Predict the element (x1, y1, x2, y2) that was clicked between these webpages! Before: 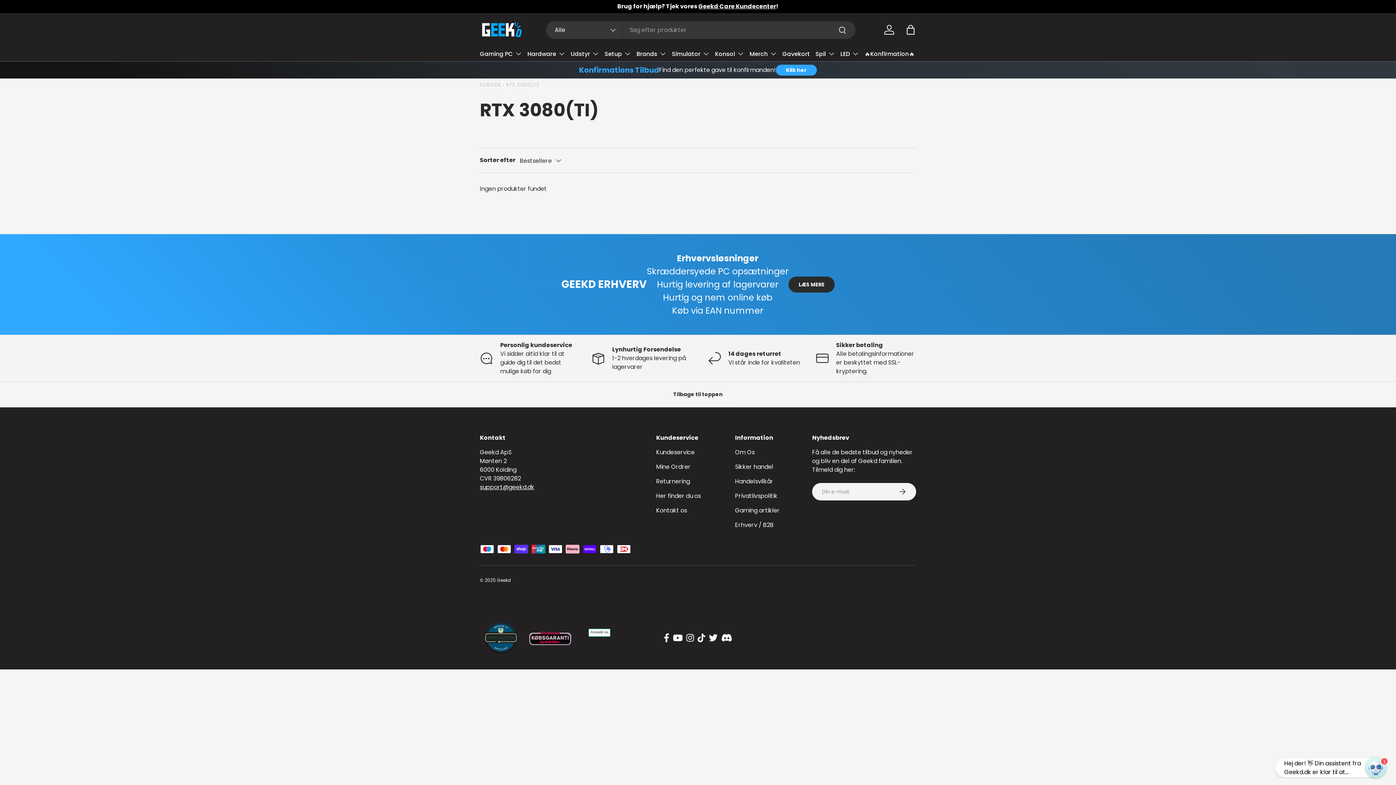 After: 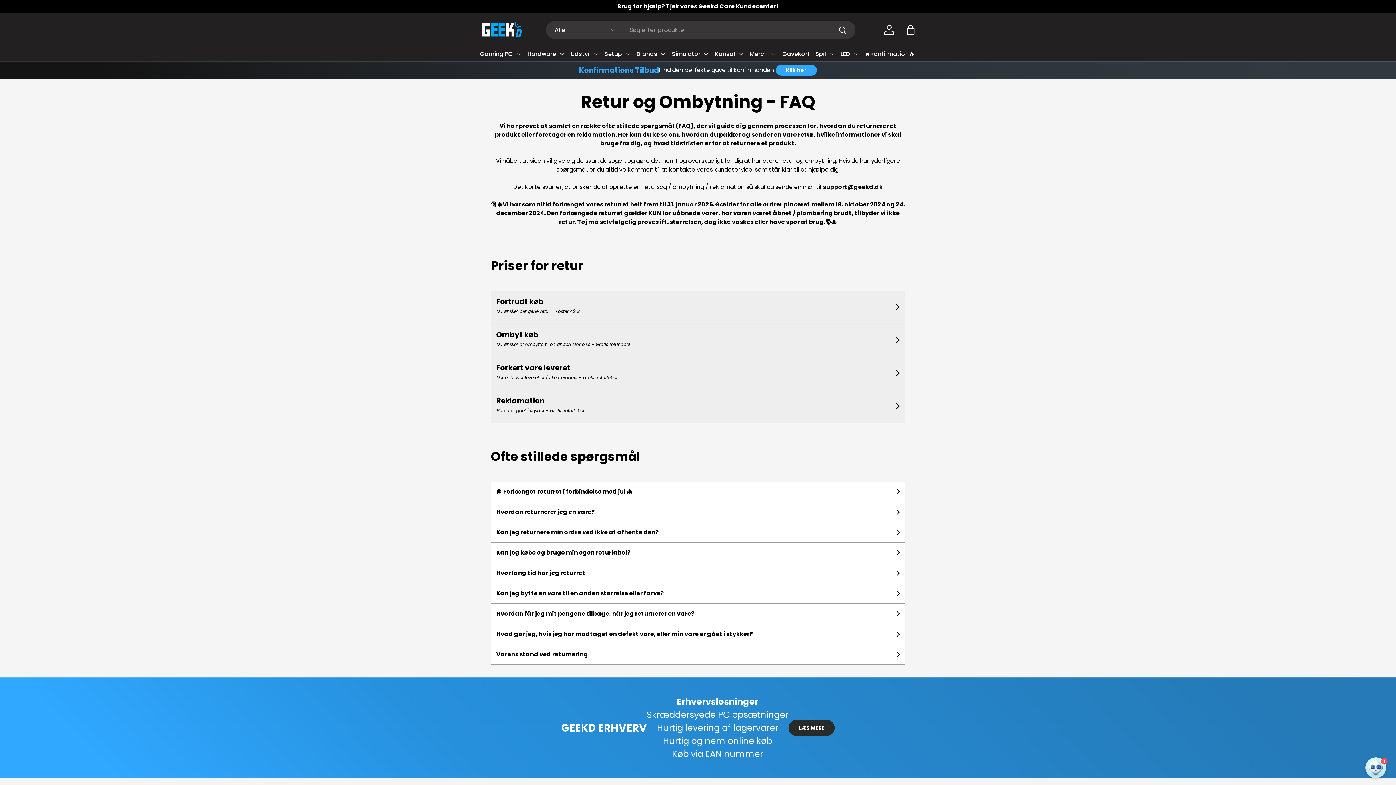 Action: label: Returnering bbox: (656, 477, 690, 485)